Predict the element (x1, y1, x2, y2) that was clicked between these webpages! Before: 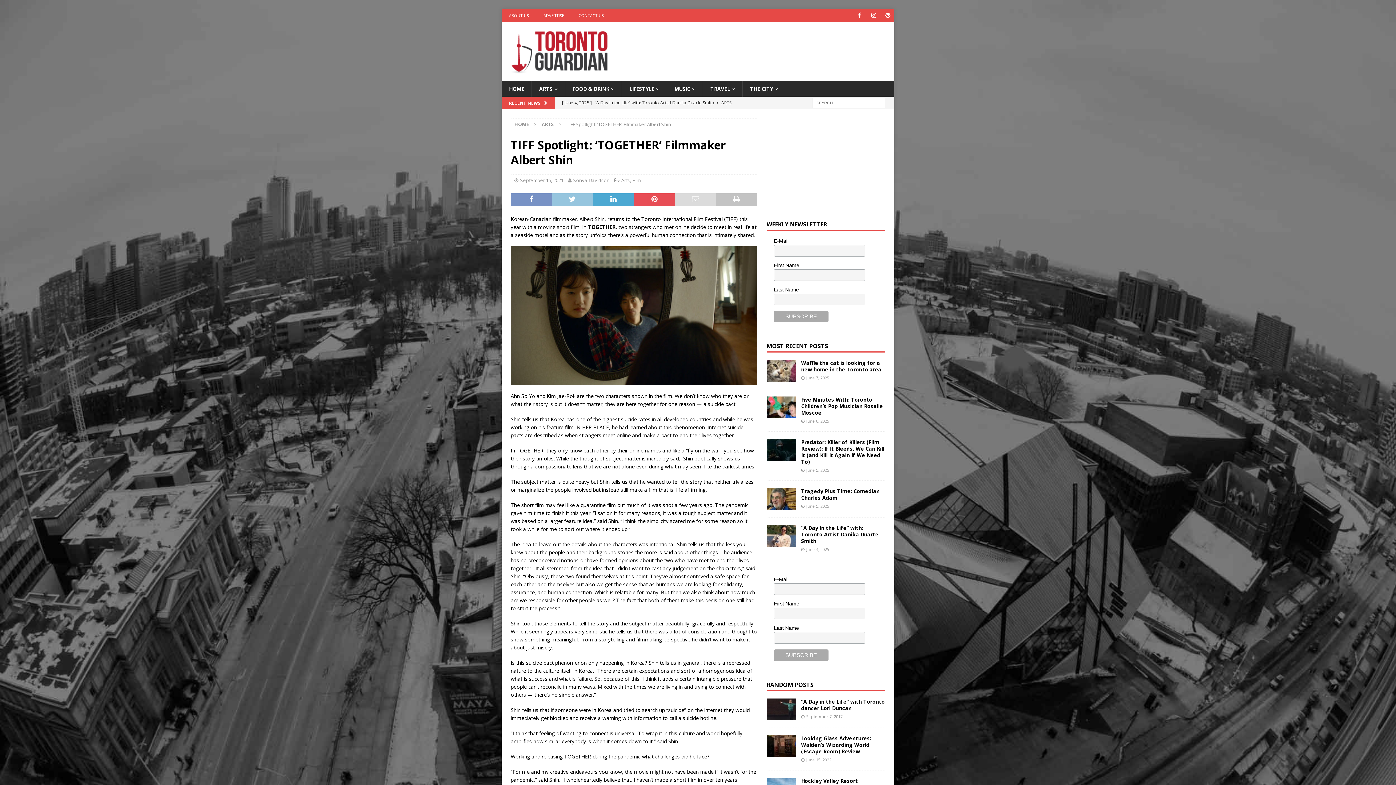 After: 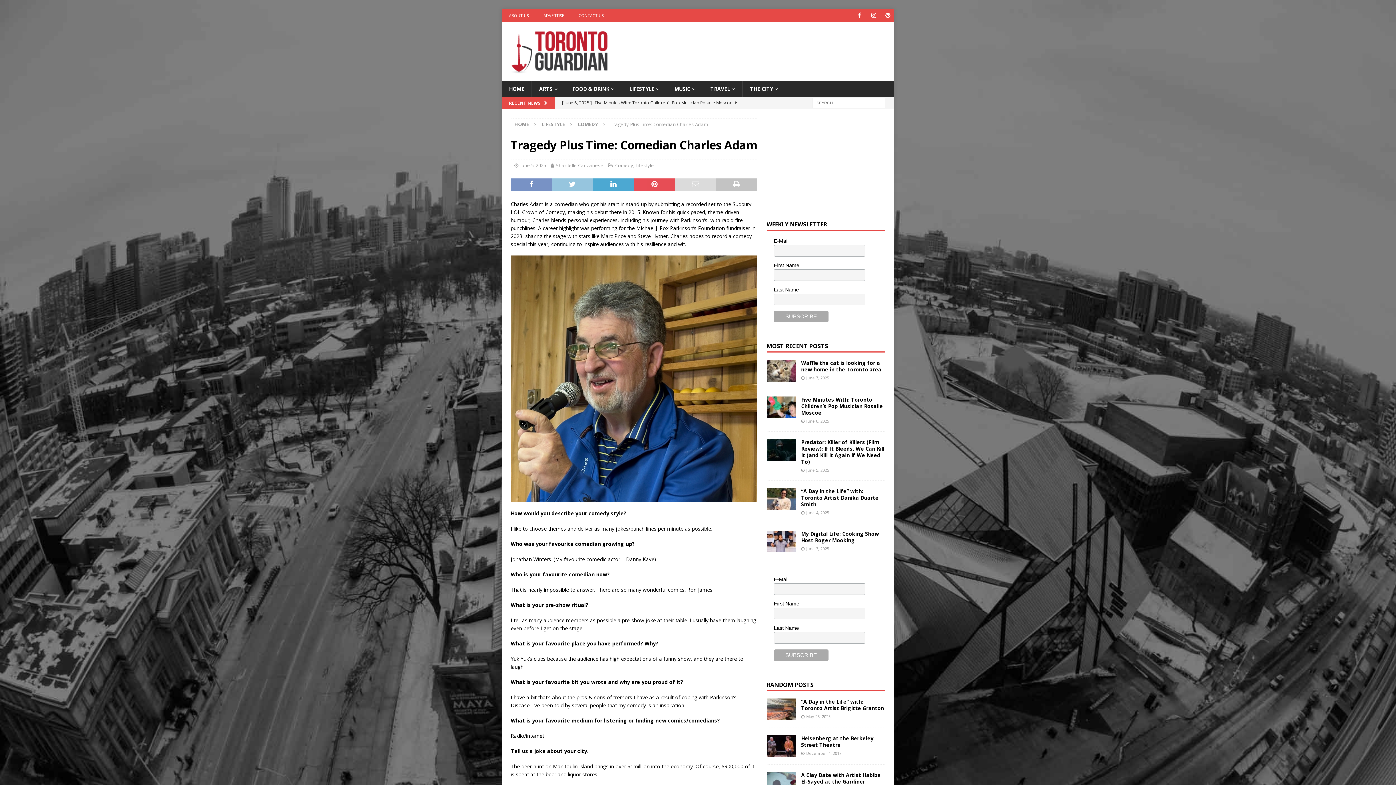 Action: bbox: (766, 488, 795, 510)